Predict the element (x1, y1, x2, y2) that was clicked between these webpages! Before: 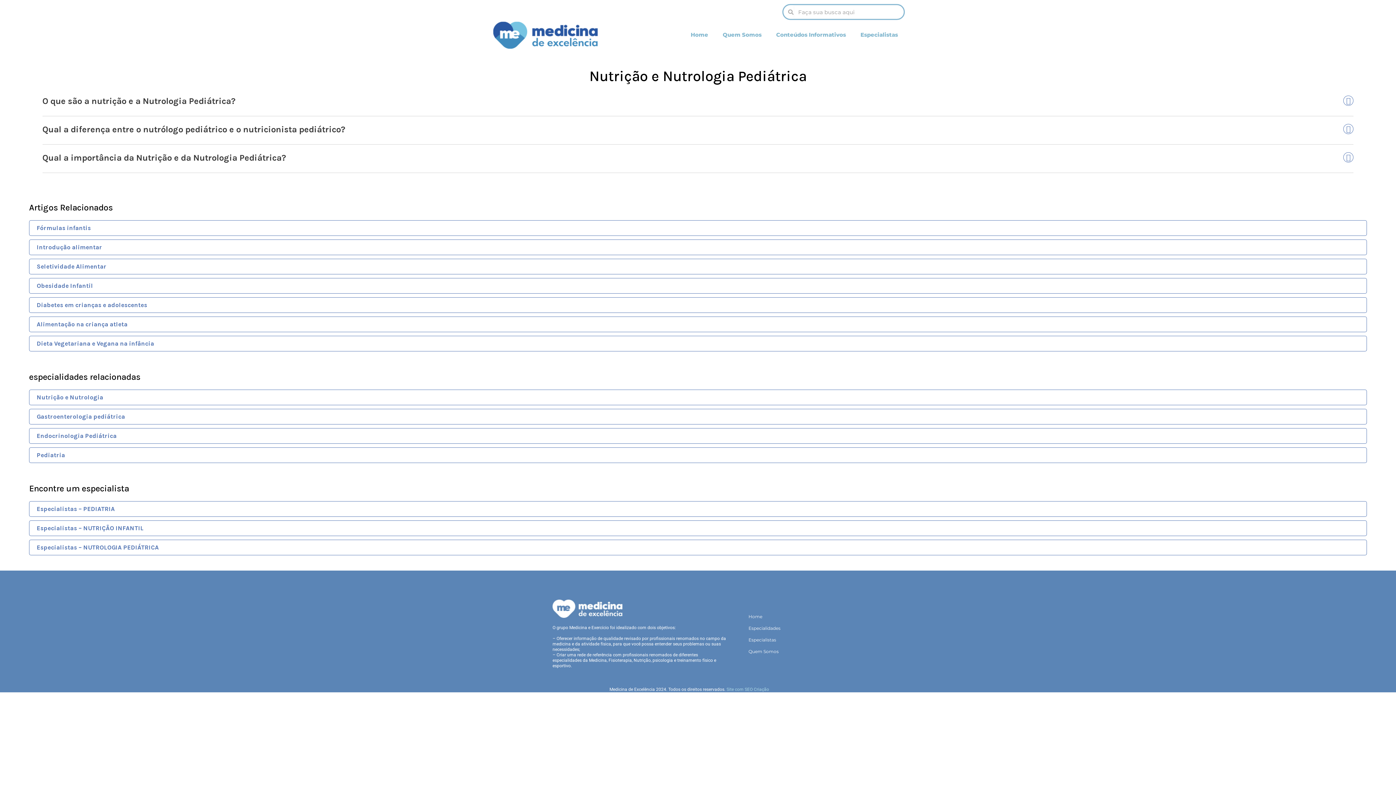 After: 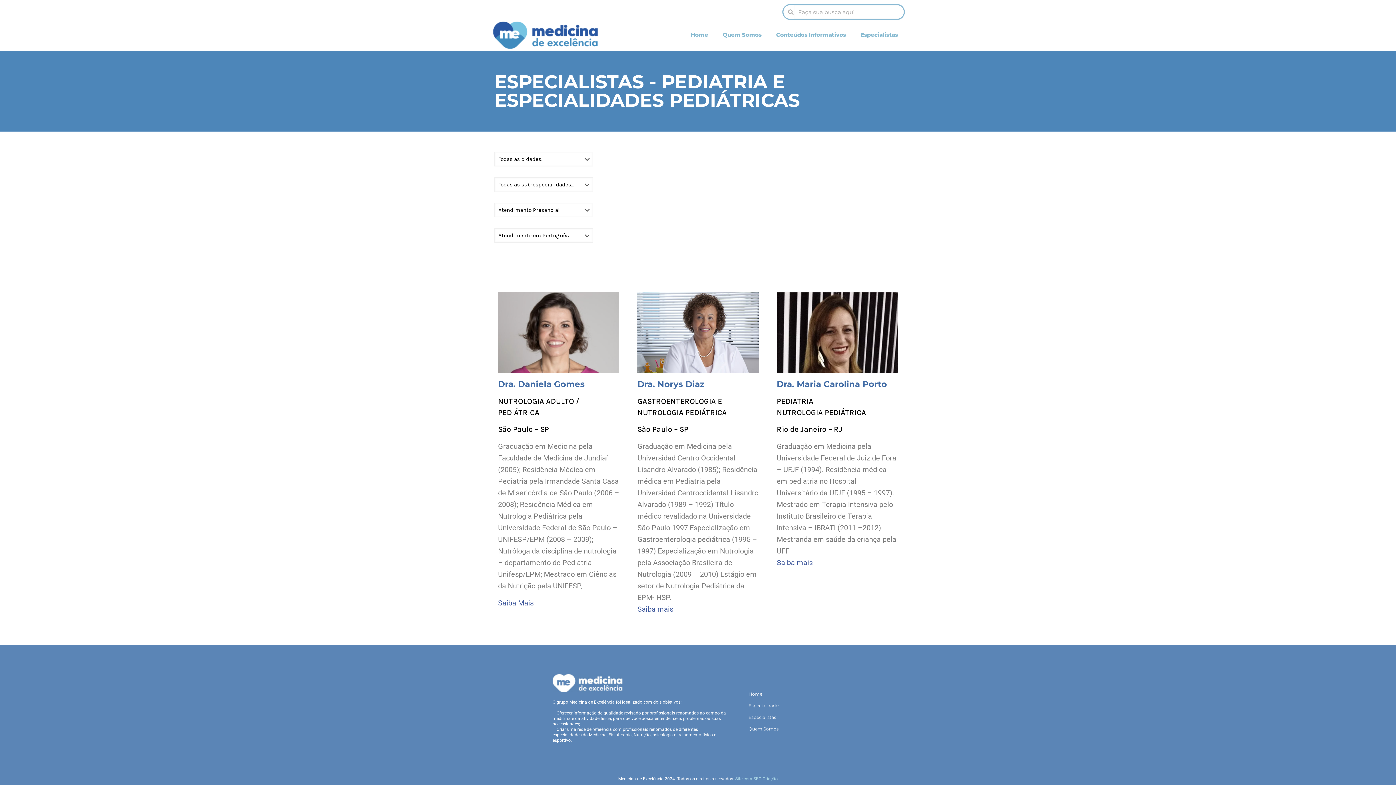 Action: bbox: (29, 540, 1367, 555) label: Especialistas – NUTROLOGIA PEDIÁTRICA